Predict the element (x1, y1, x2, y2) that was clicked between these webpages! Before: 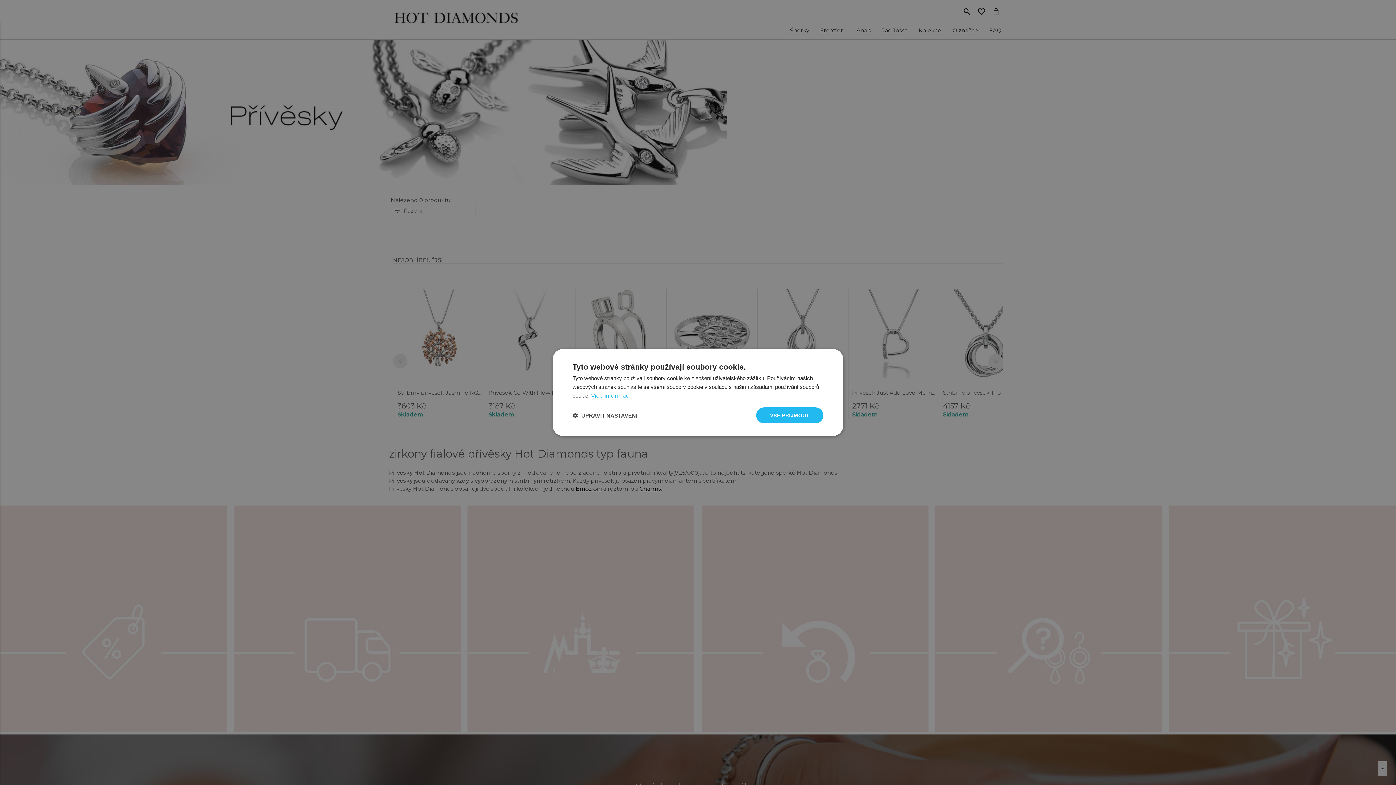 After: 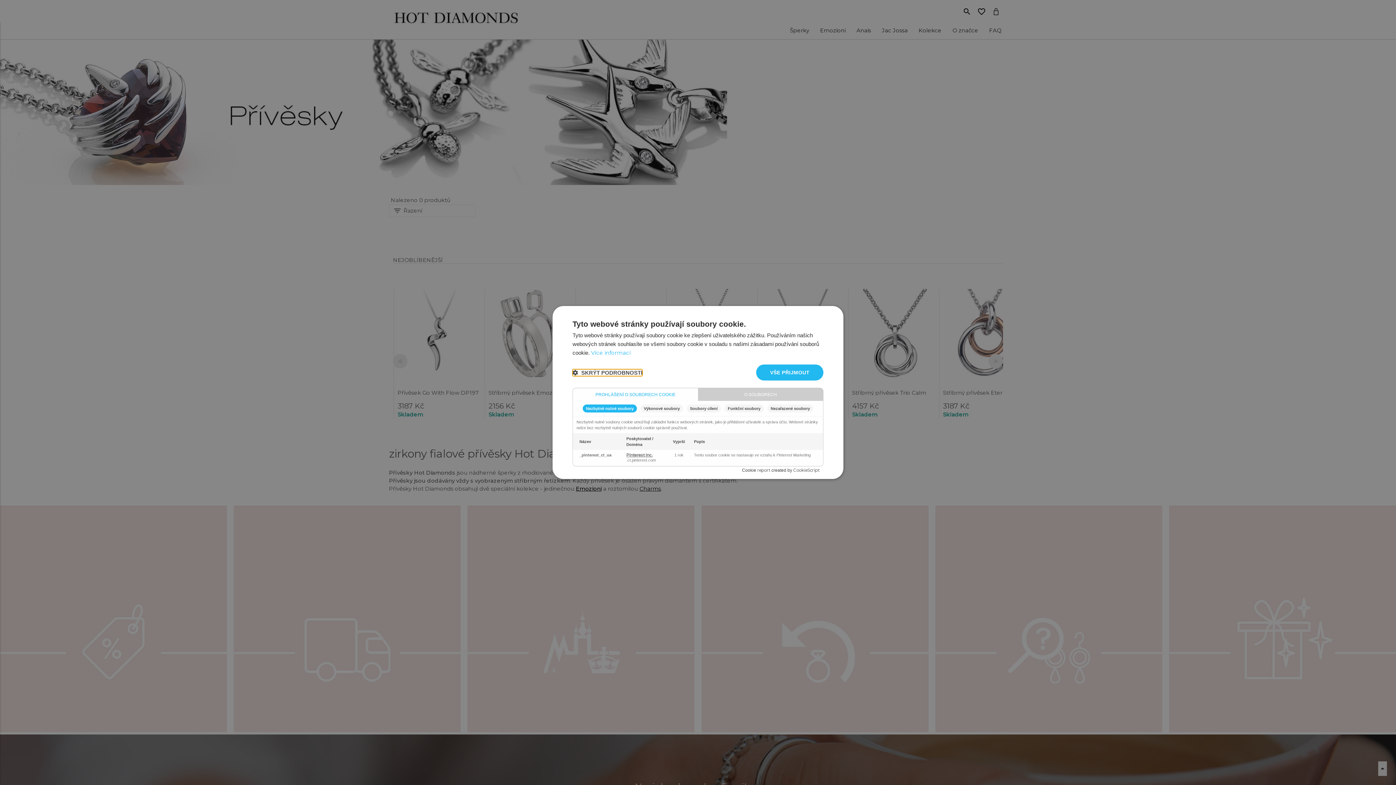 Action: label:  UPRAVIT NASTAVENÍ bbox: (572, 412, 637, 419)